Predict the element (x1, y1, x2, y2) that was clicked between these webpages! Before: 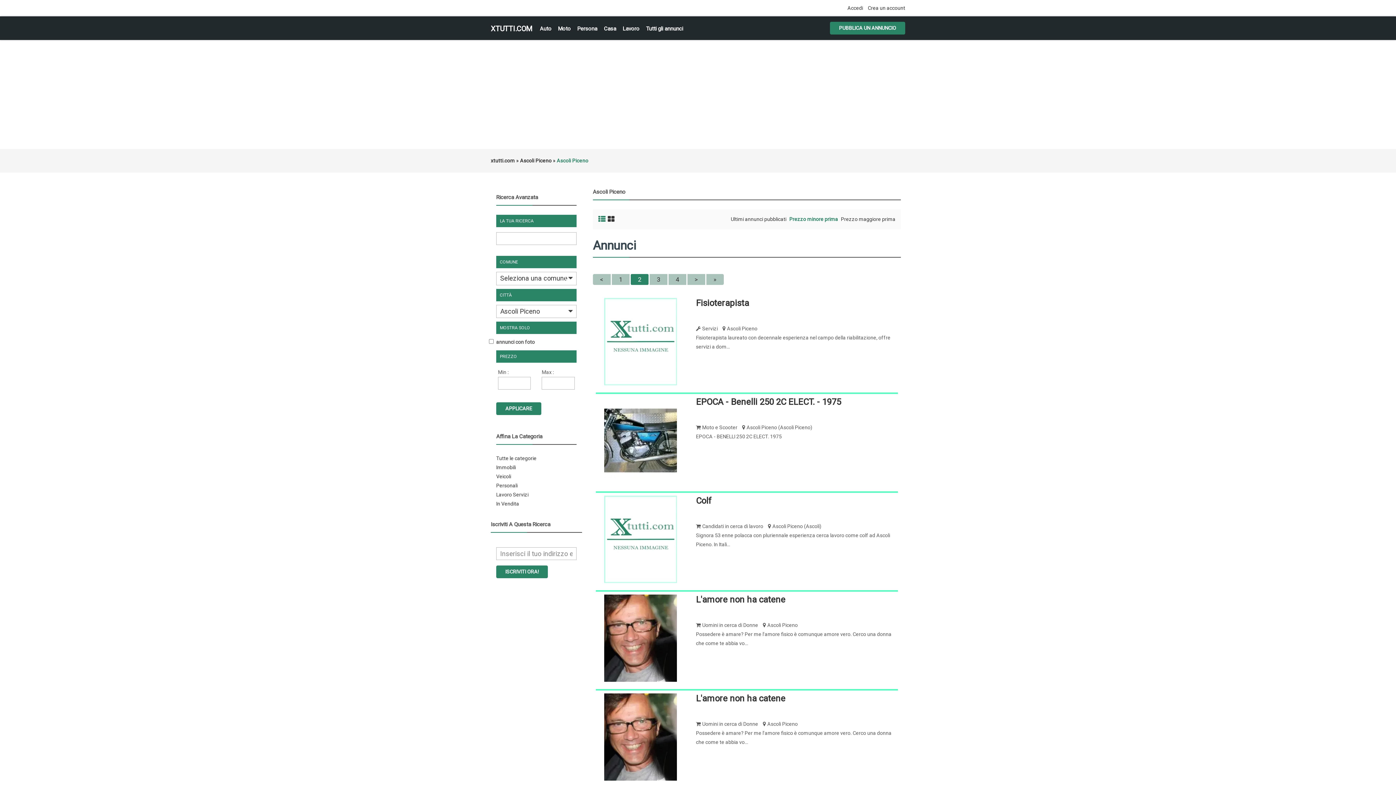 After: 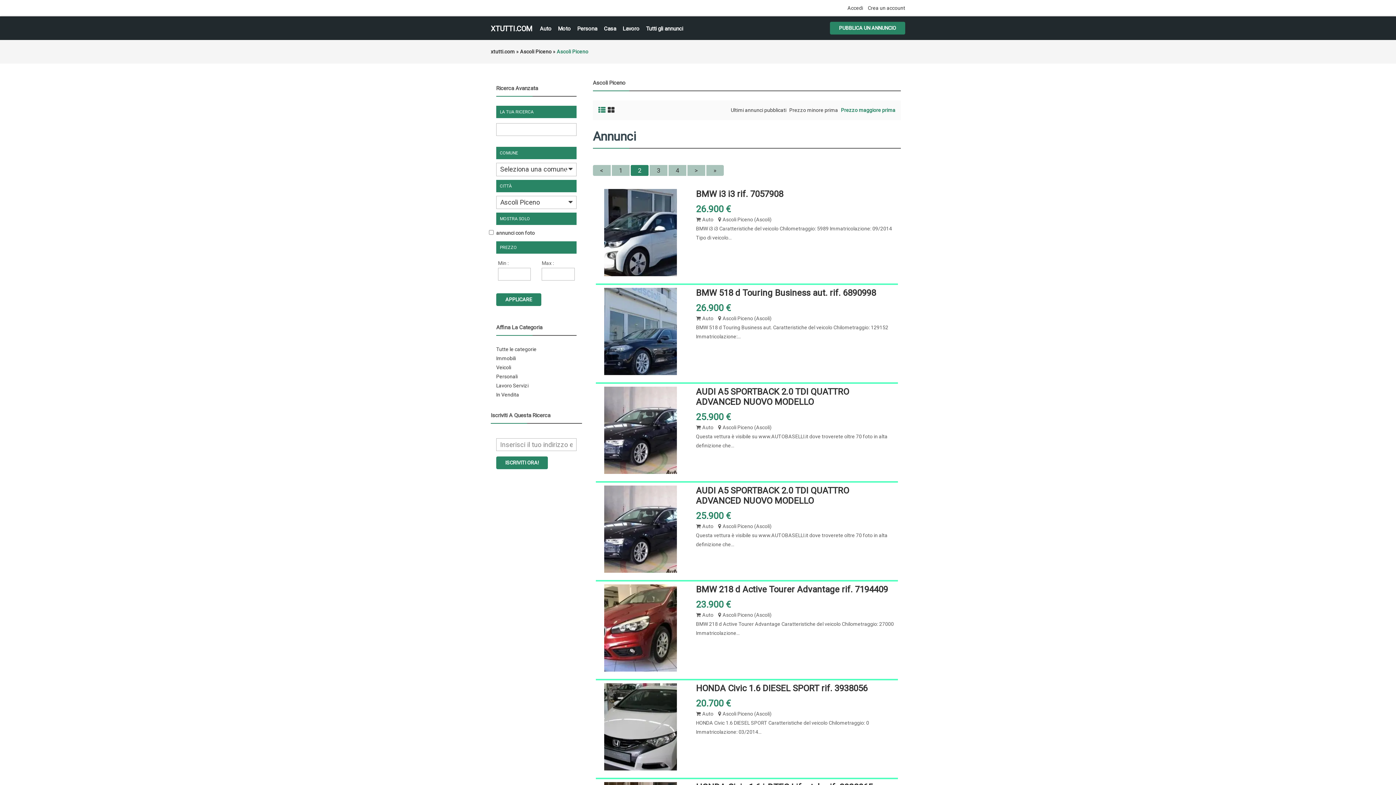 Action: label: Prezzo maggiore prima bbox: (841, 216, 895, 222)